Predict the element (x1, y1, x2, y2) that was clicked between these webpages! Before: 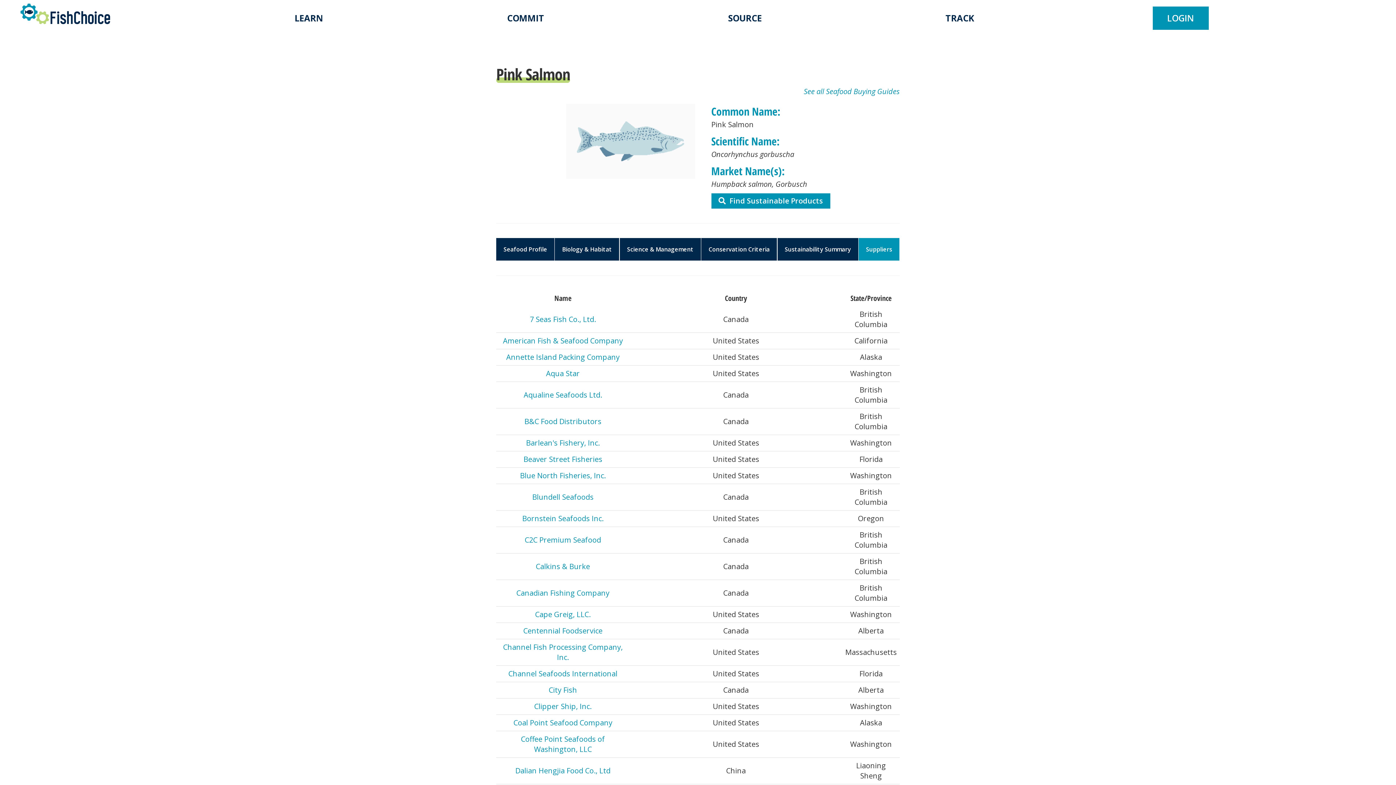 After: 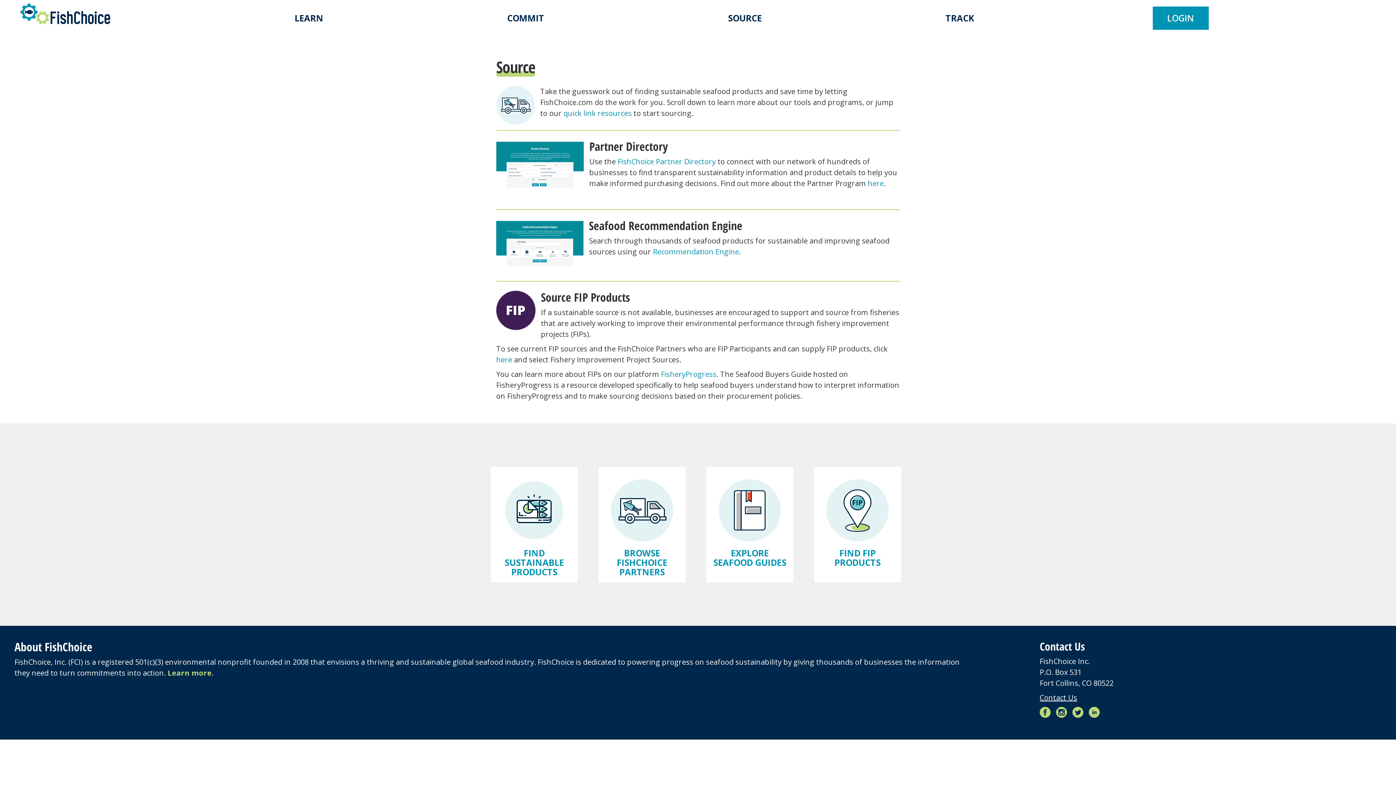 Action: label: SOURCE bbox: (722, 8, 767, 28)